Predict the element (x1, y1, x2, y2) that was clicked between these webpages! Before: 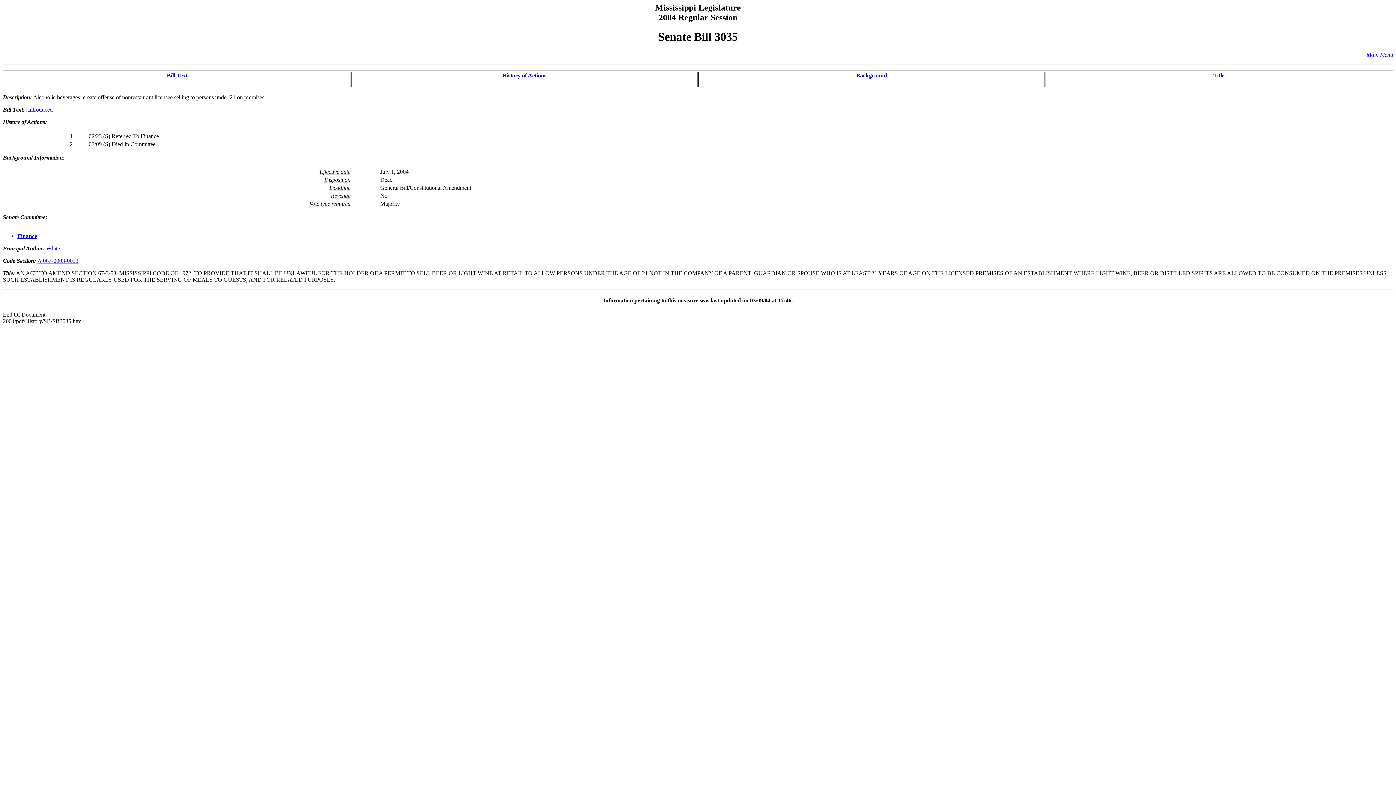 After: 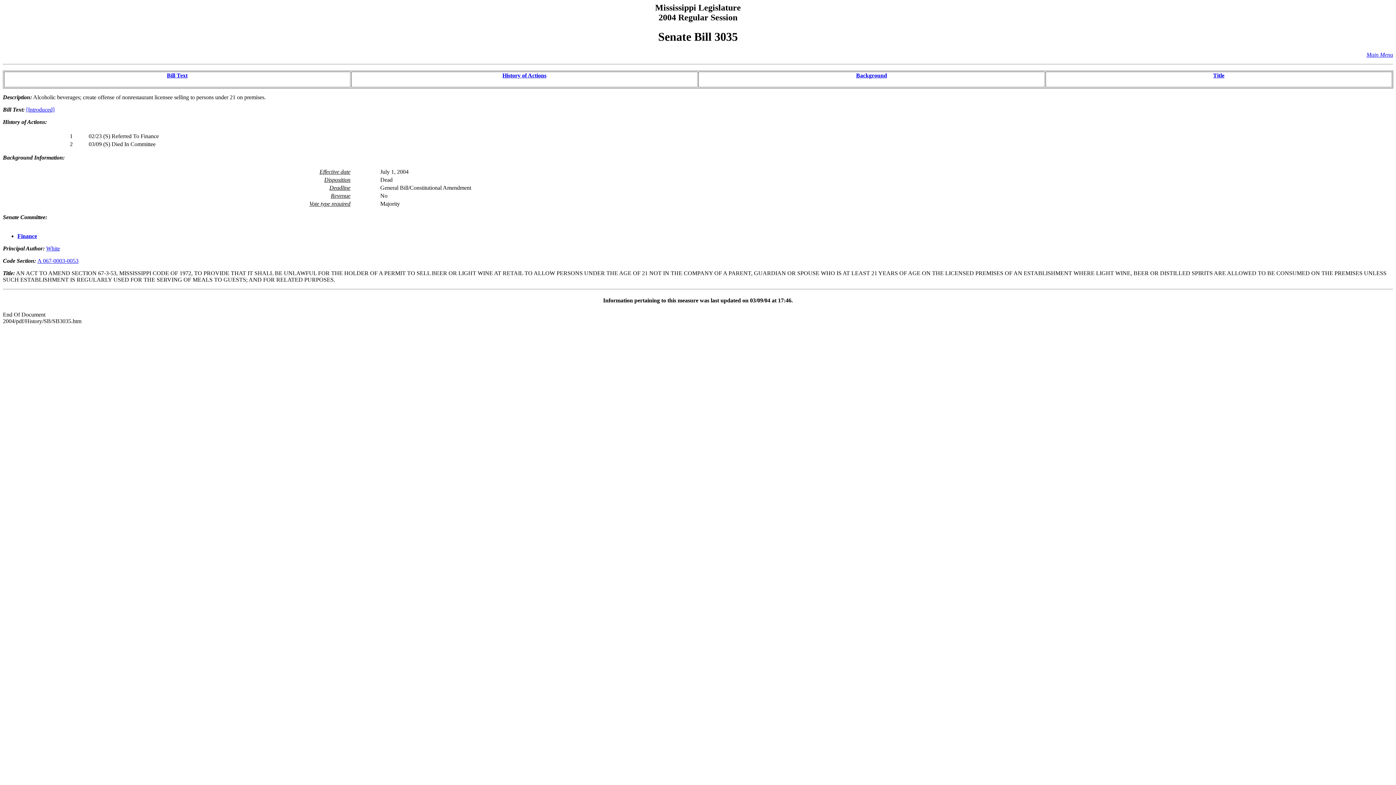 Action: bbox: (856, 72, 887, 78) label: Background